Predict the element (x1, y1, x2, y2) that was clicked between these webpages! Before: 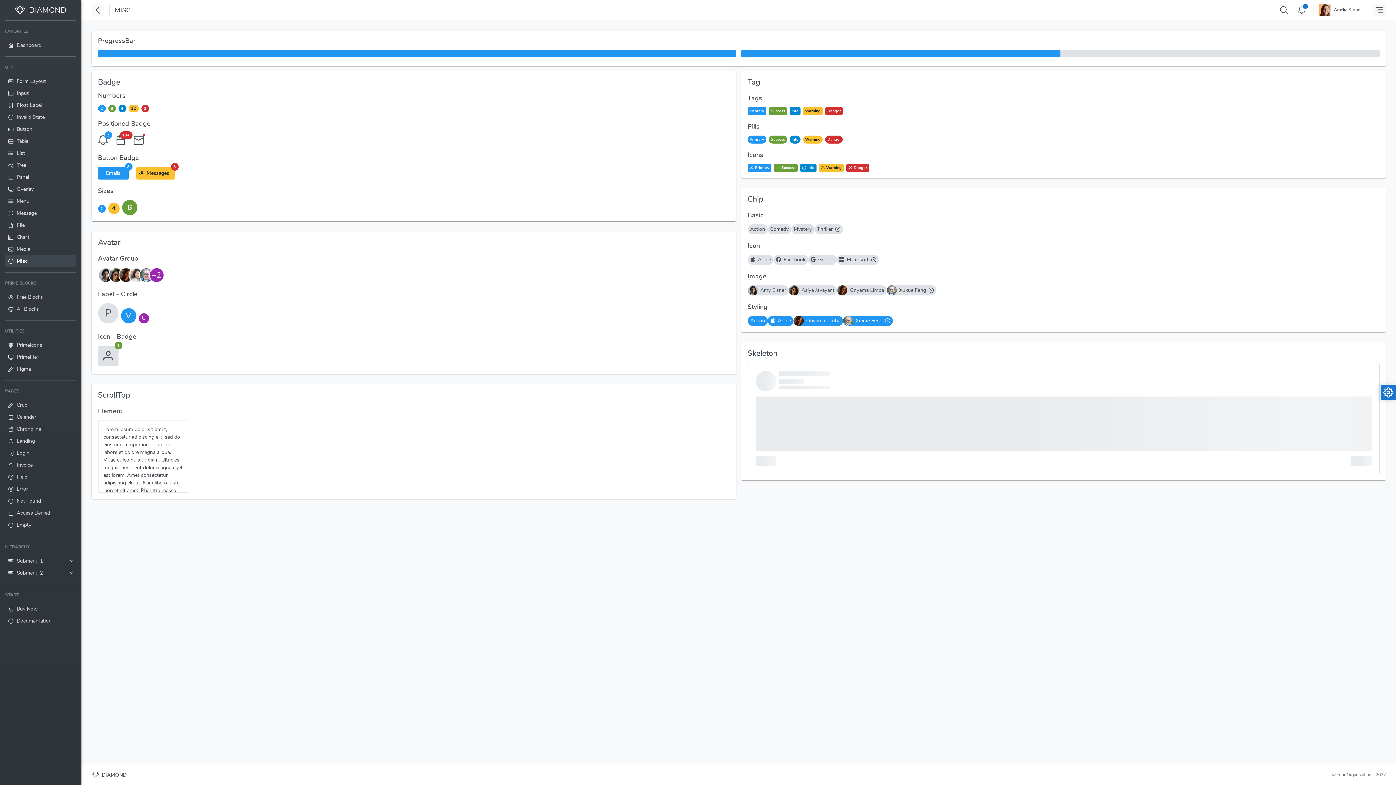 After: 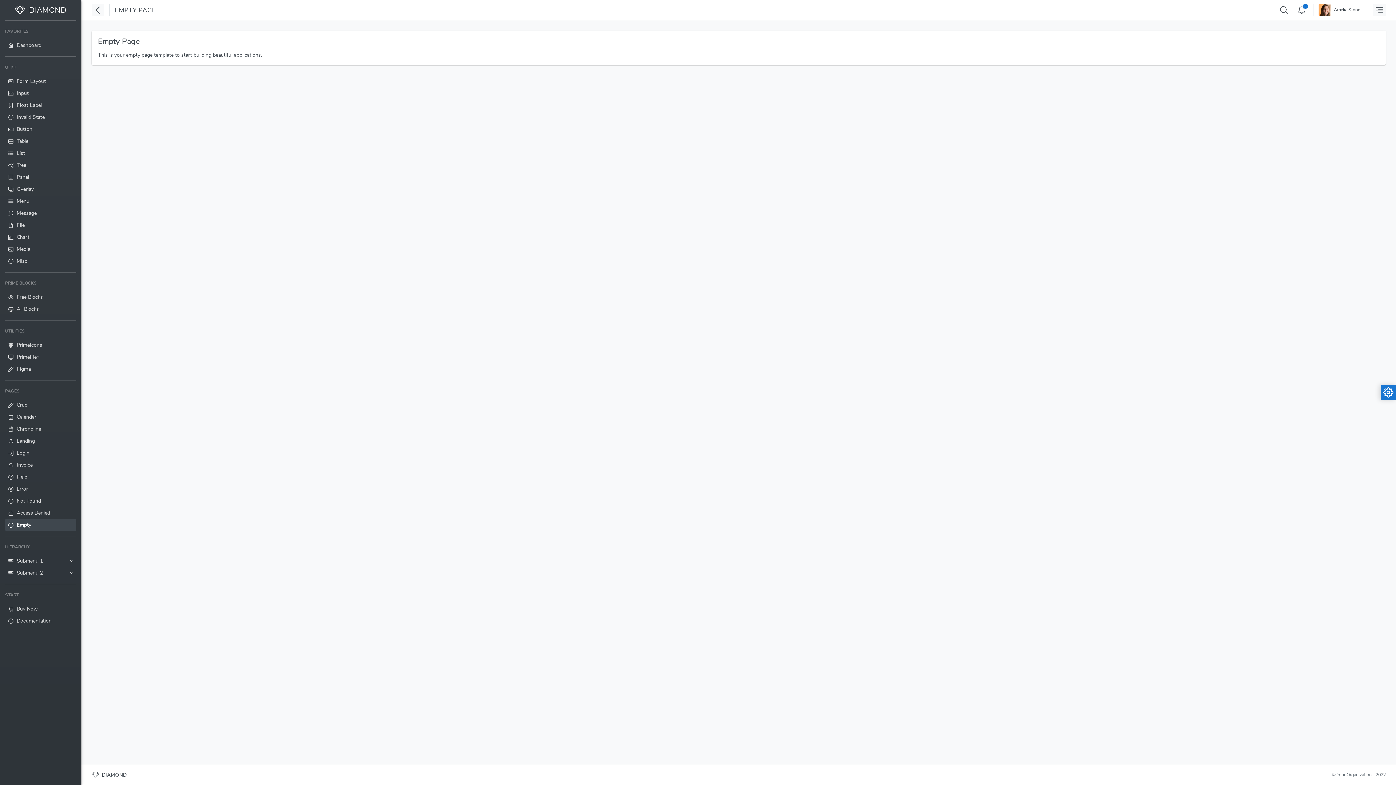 Action: label: Empty bbox: (5, 519, 76, 531)